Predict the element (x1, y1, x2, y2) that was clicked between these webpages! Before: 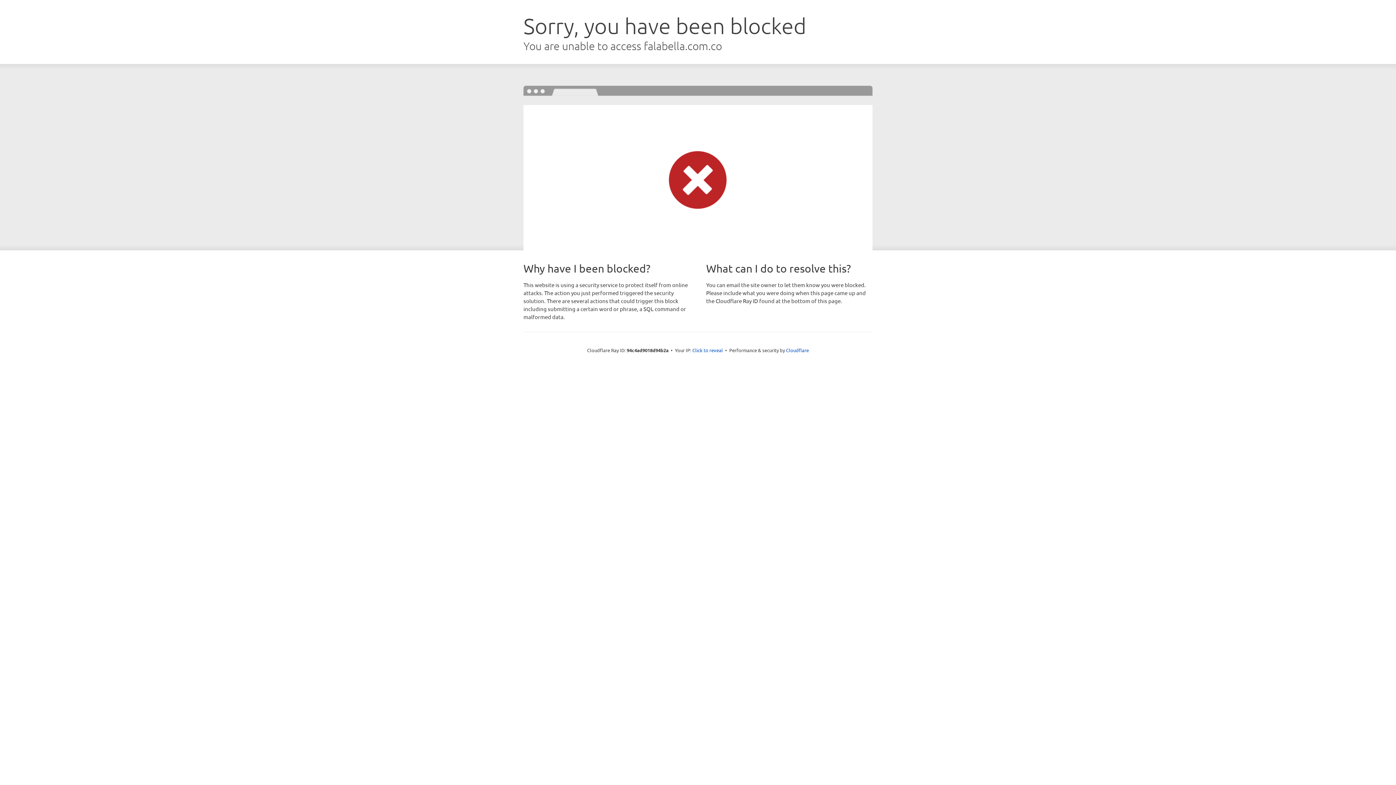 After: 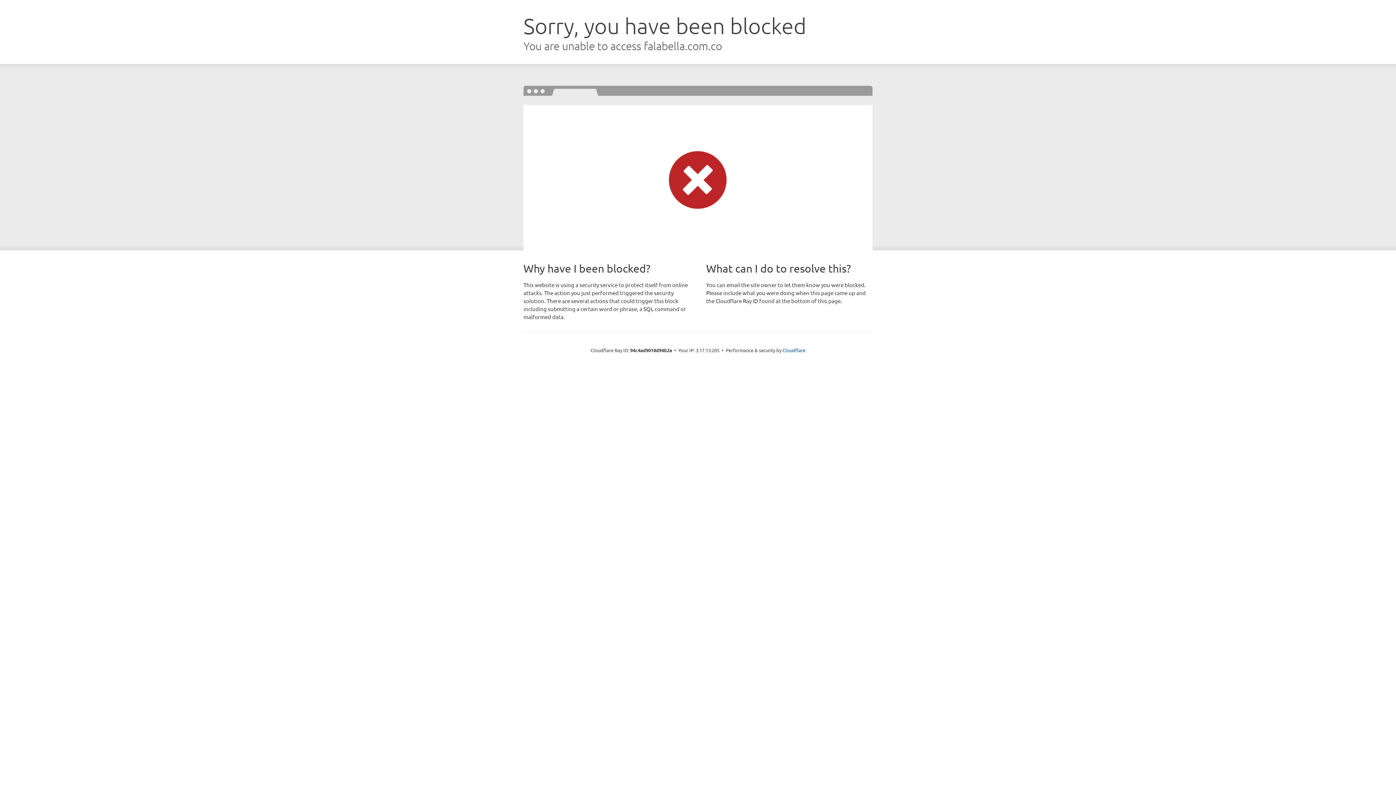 Action: label: Click to reveal bbox: (692, 346, 723, 353)